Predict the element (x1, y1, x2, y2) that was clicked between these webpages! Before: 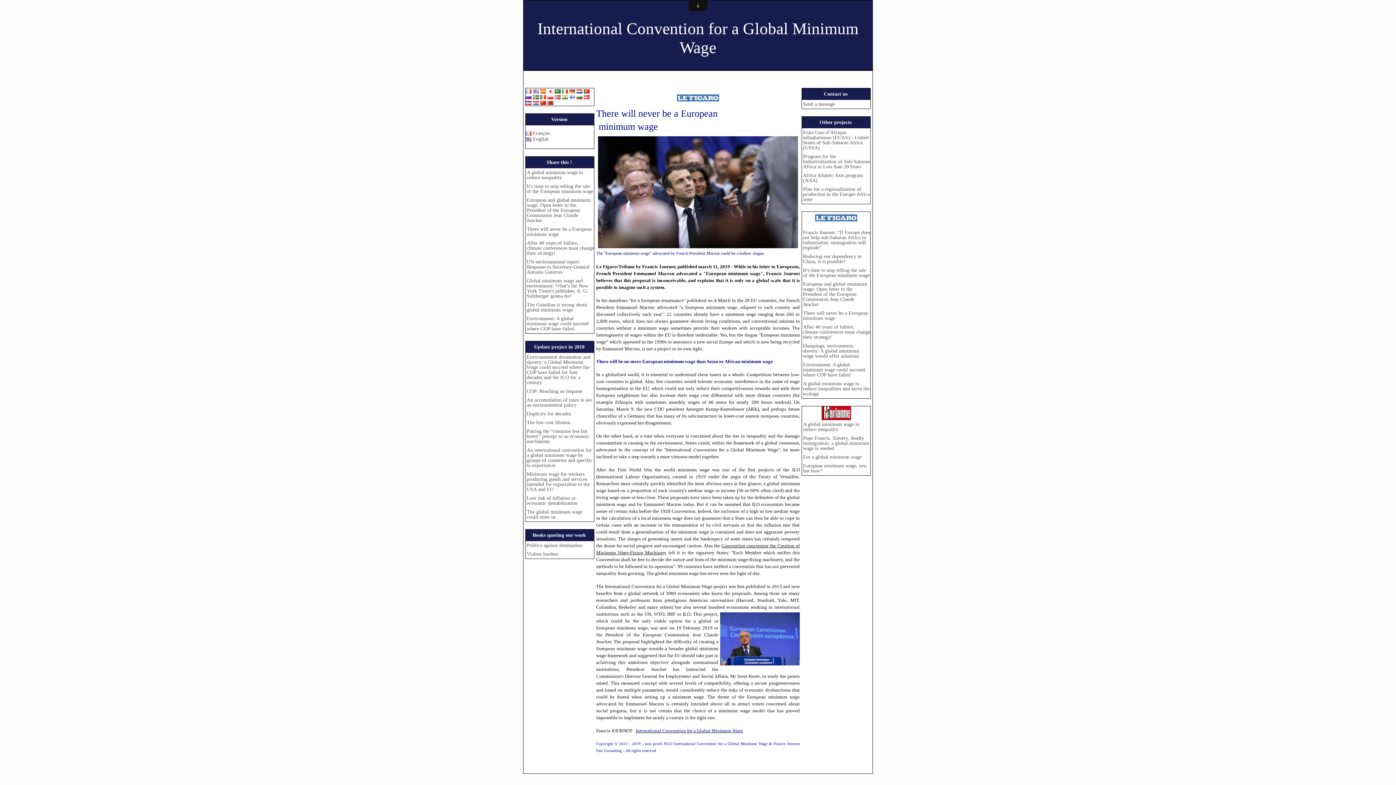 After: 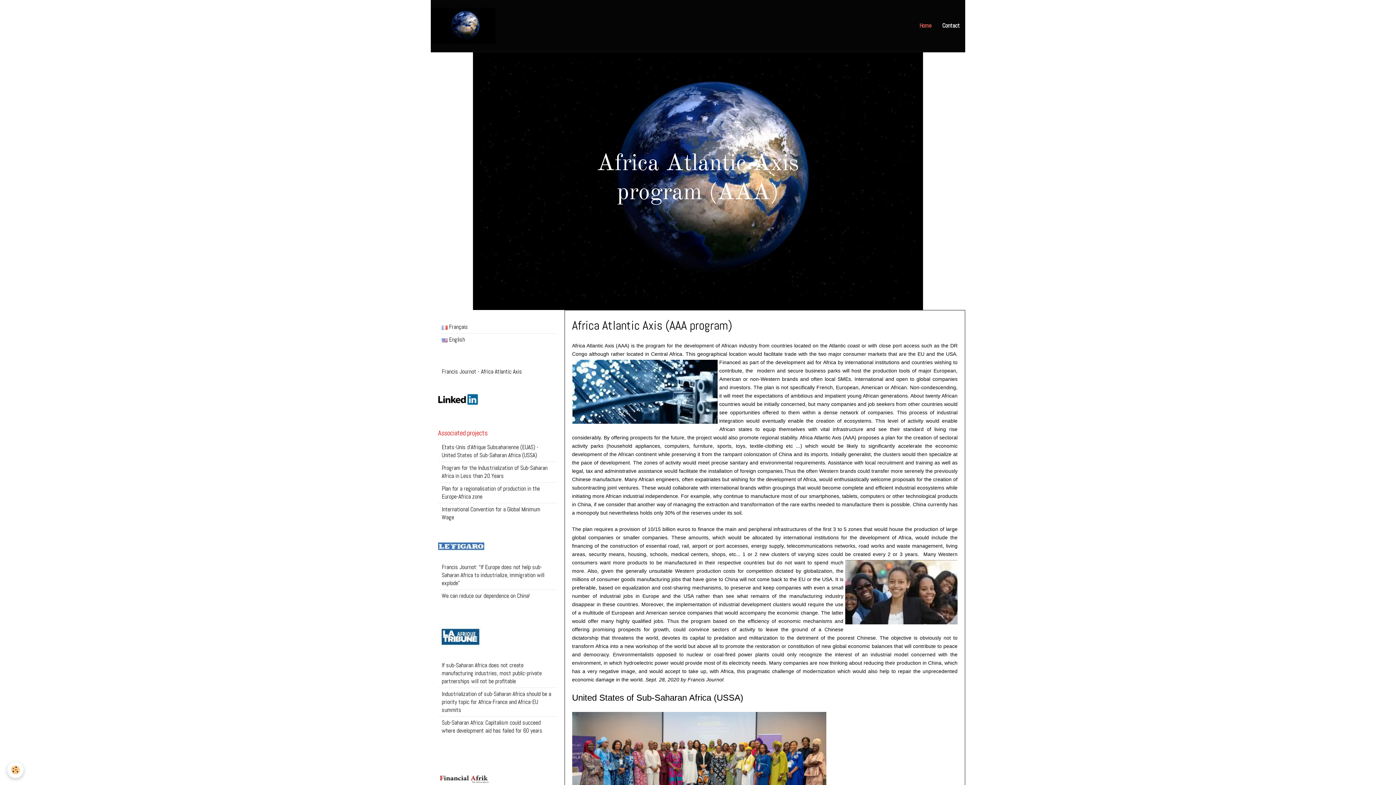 Action: label: Africa Atlantic Axis program (AAA) bbox: (802, 171, 870, 185)